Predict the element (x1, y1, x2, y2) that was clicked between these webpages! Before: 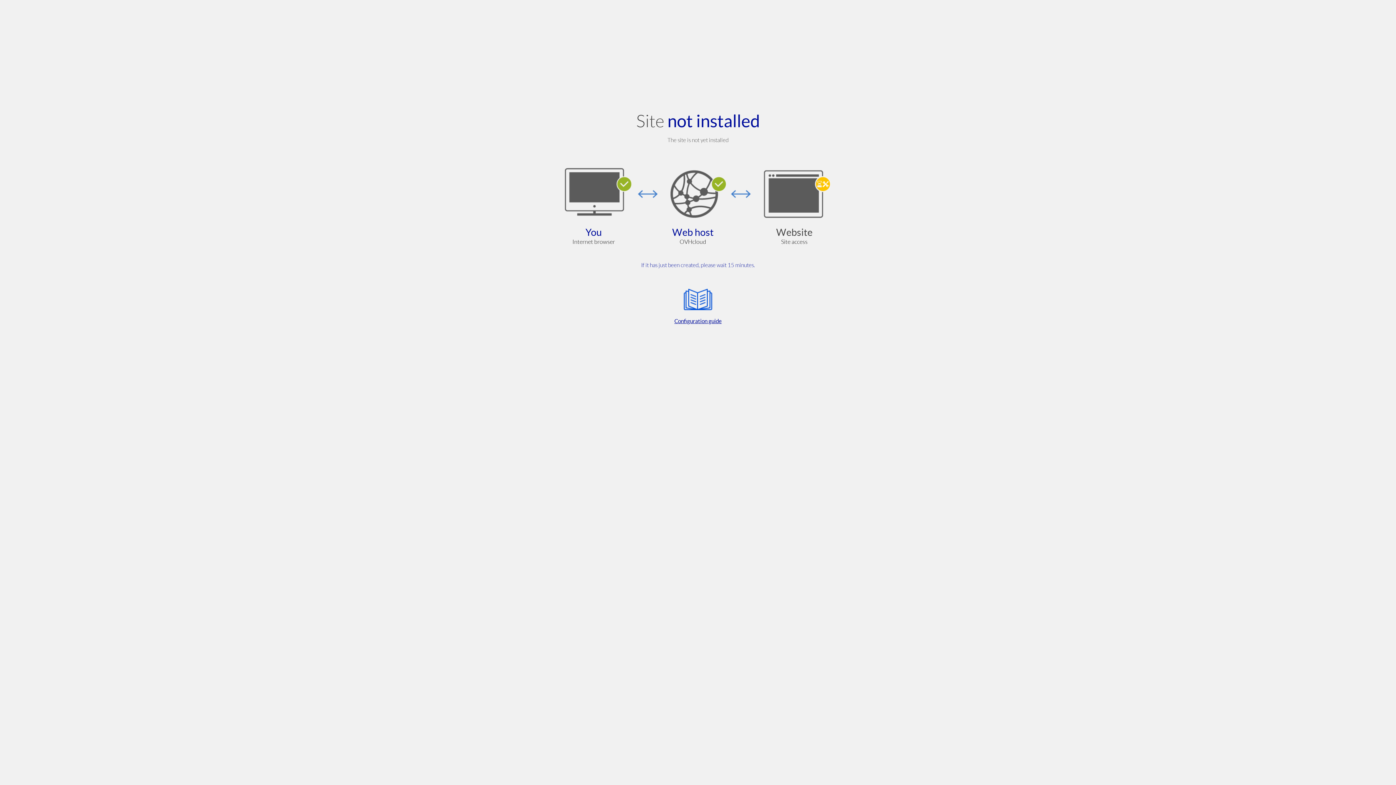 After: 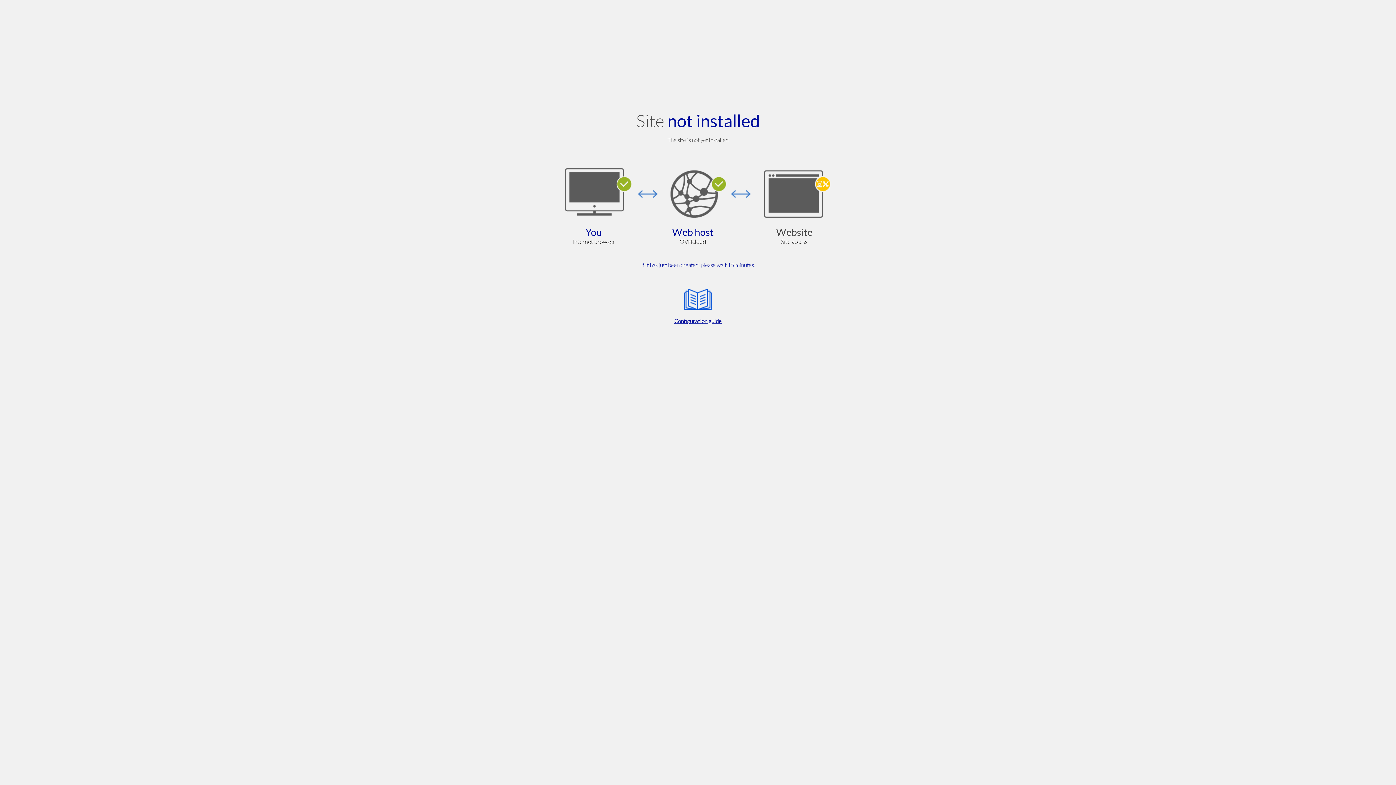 Action: bbox: (564, 285, 832, 325) label: Configuration guide